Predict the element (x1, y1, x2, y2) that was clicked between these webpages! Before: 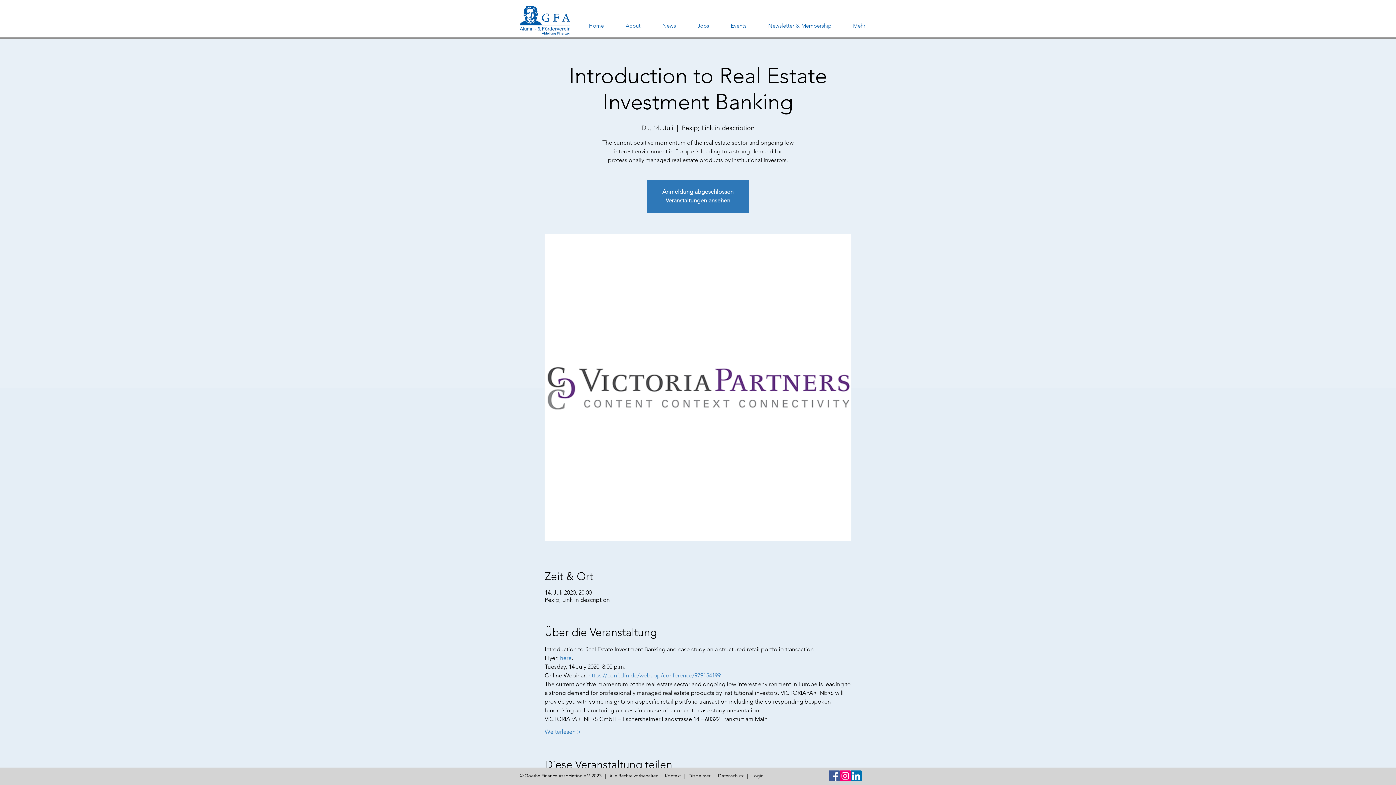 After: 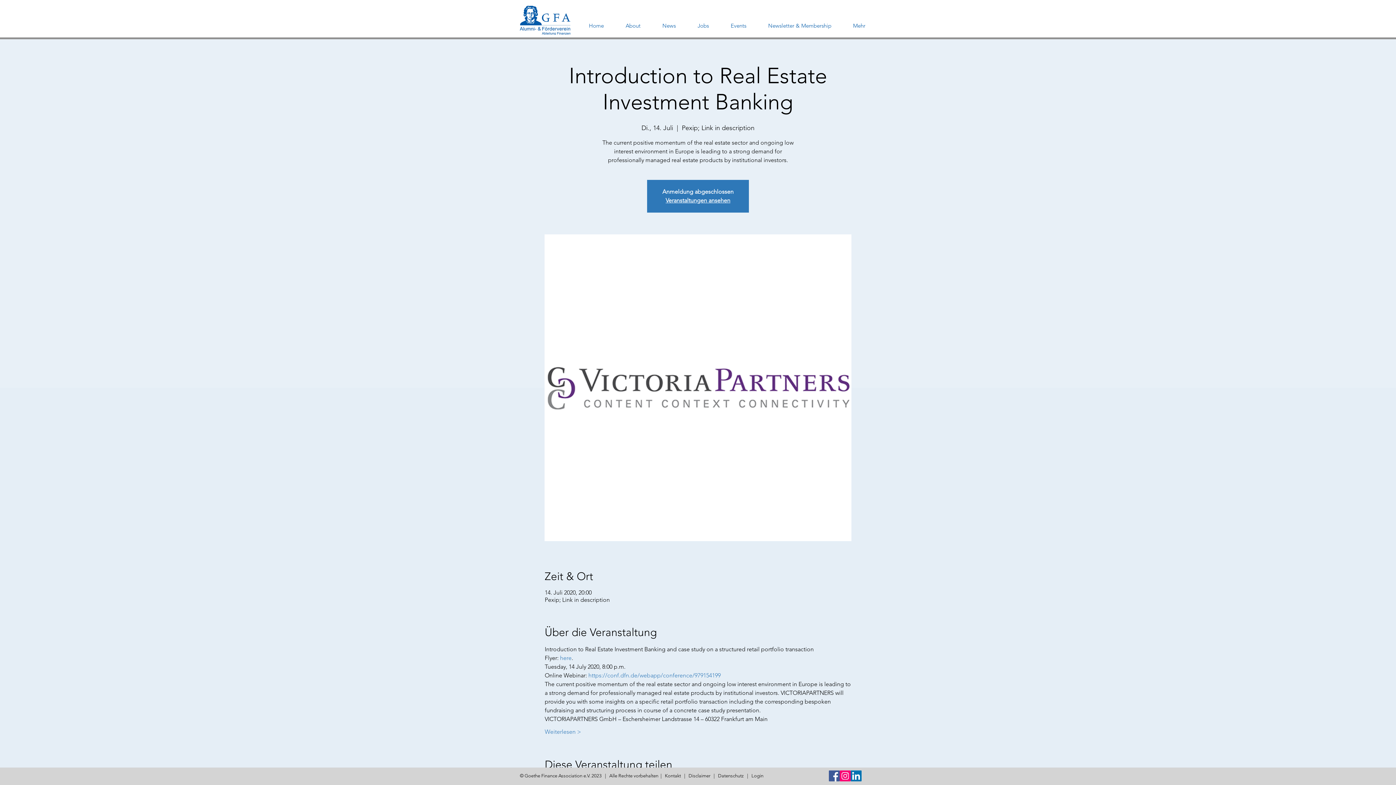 Action: bbox: (614, 15, 651, 29) label: About